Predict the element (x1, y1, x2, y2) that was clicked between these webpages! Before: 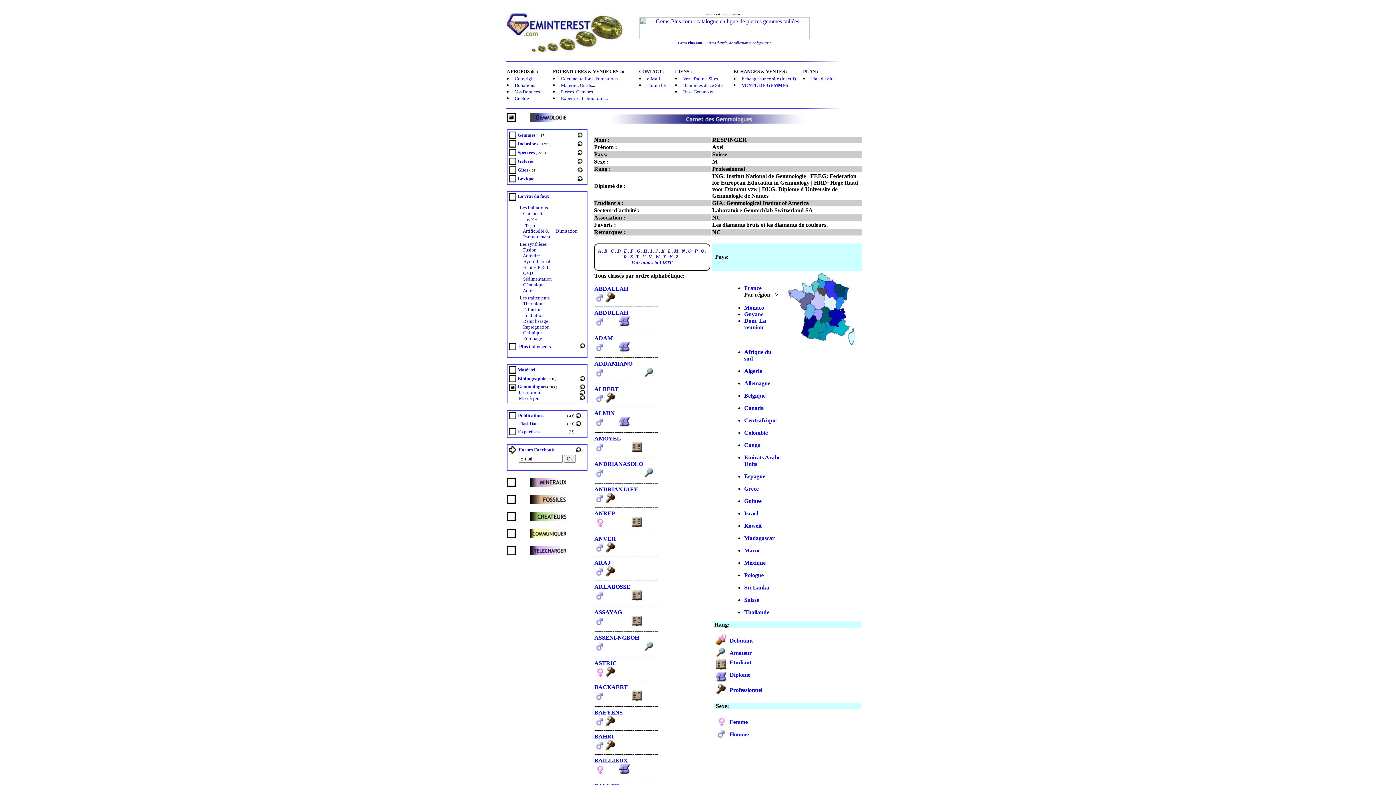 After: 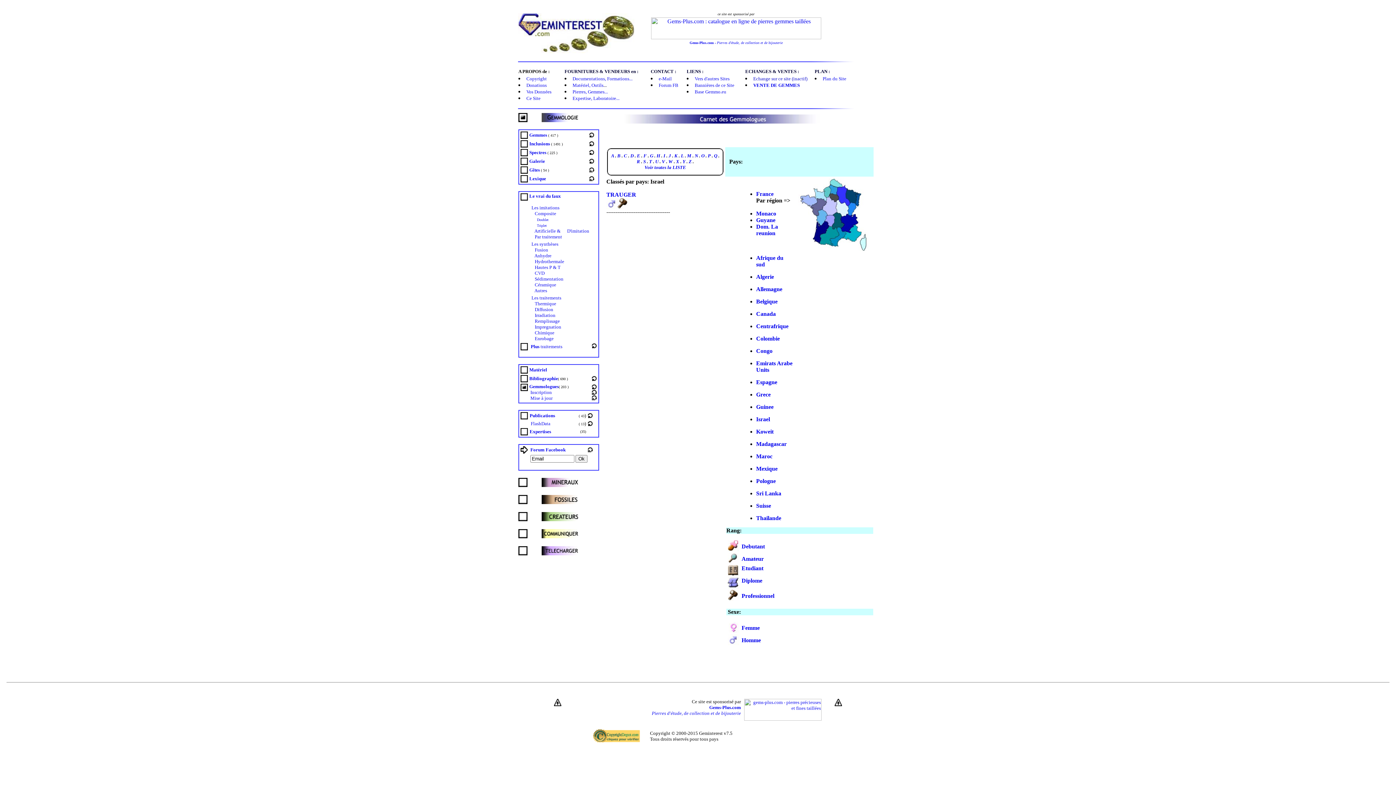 Action: label: Israel bbox: (744, 510, 758, 516)